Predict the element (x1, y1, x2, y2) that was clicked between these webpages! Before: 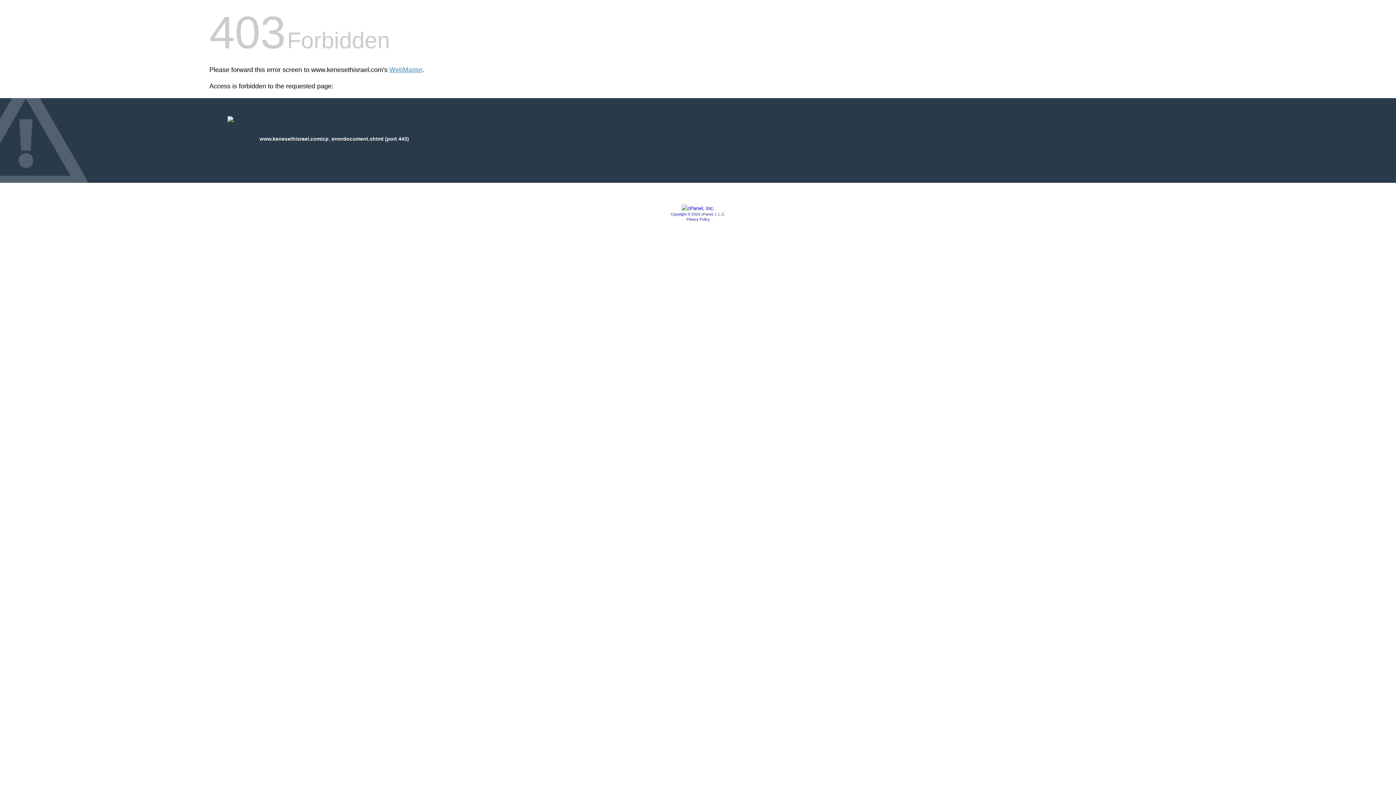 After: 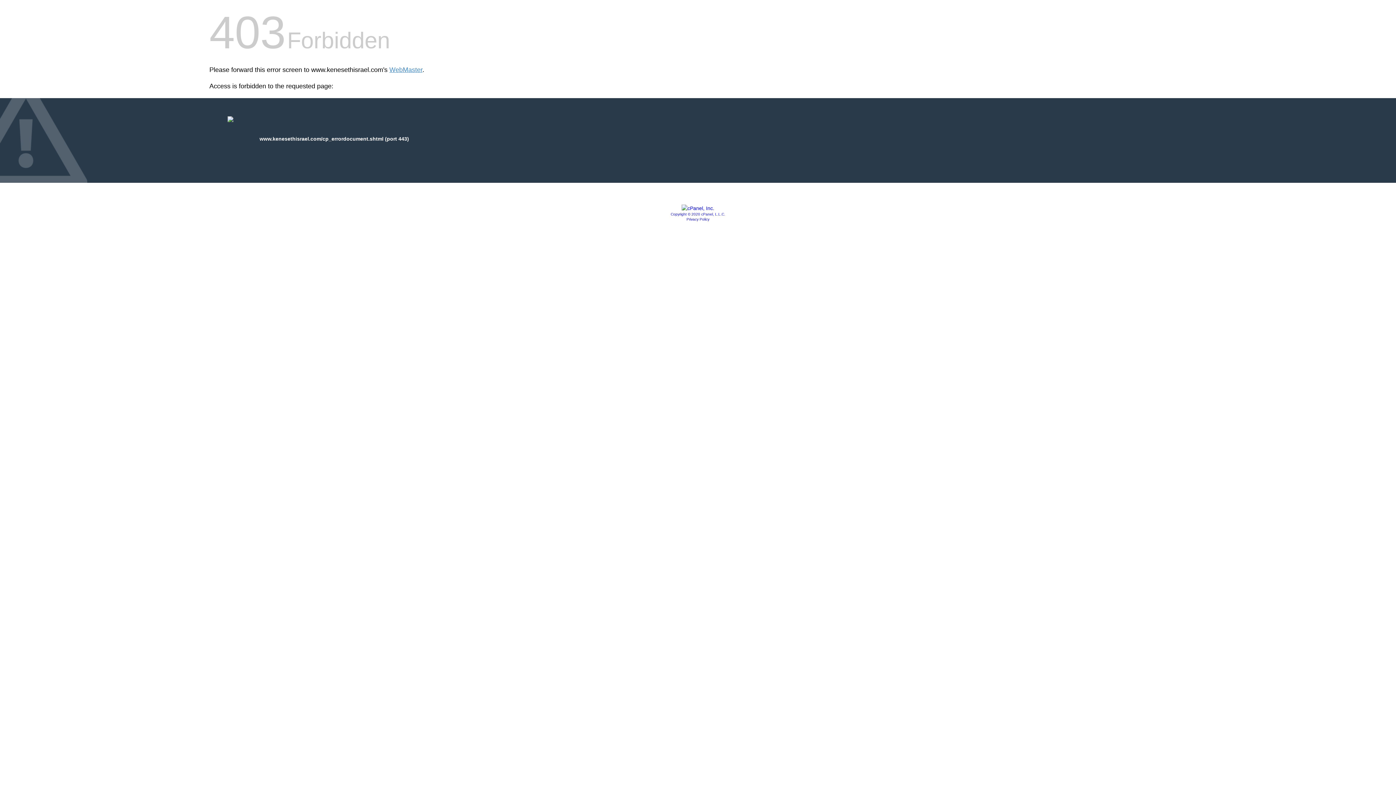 Action: bbox: (681, 205, 714, 211)